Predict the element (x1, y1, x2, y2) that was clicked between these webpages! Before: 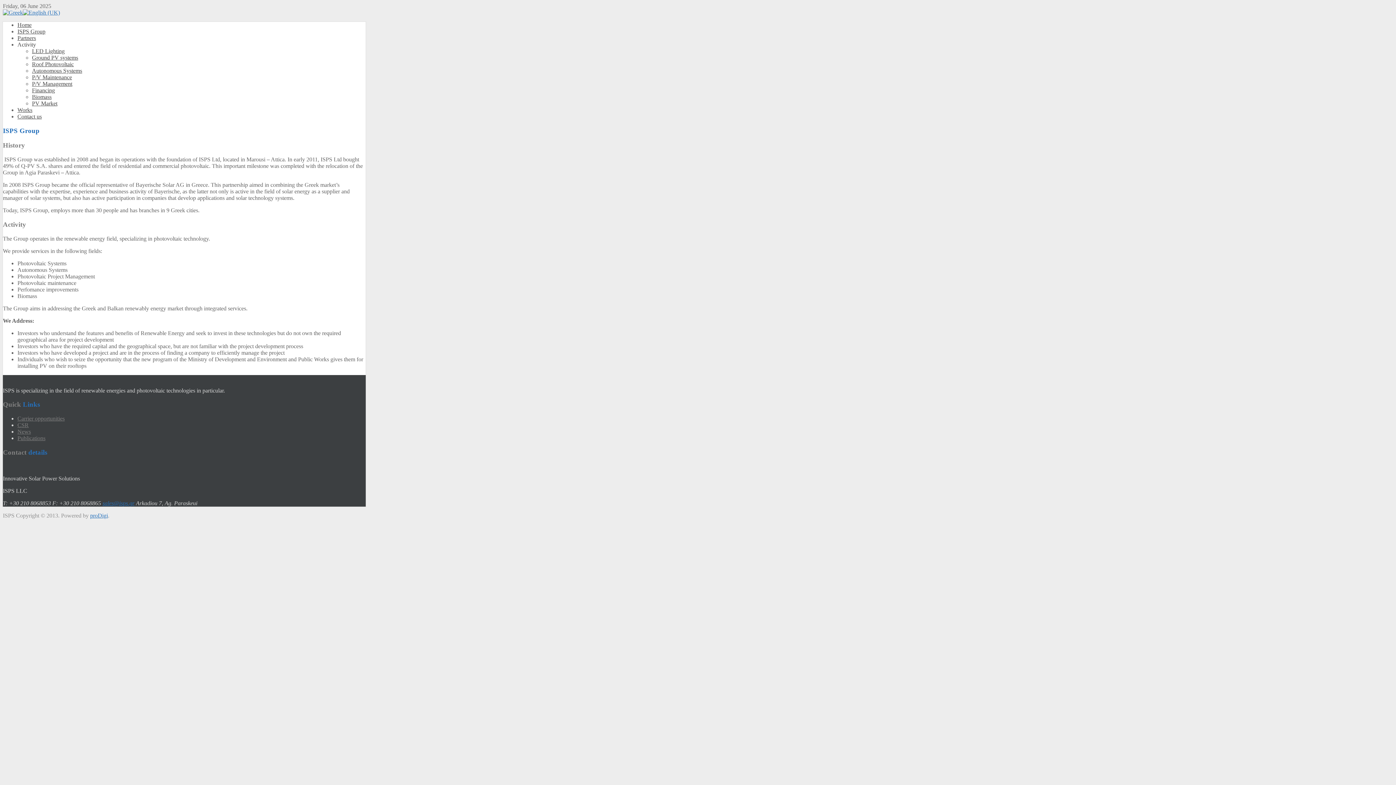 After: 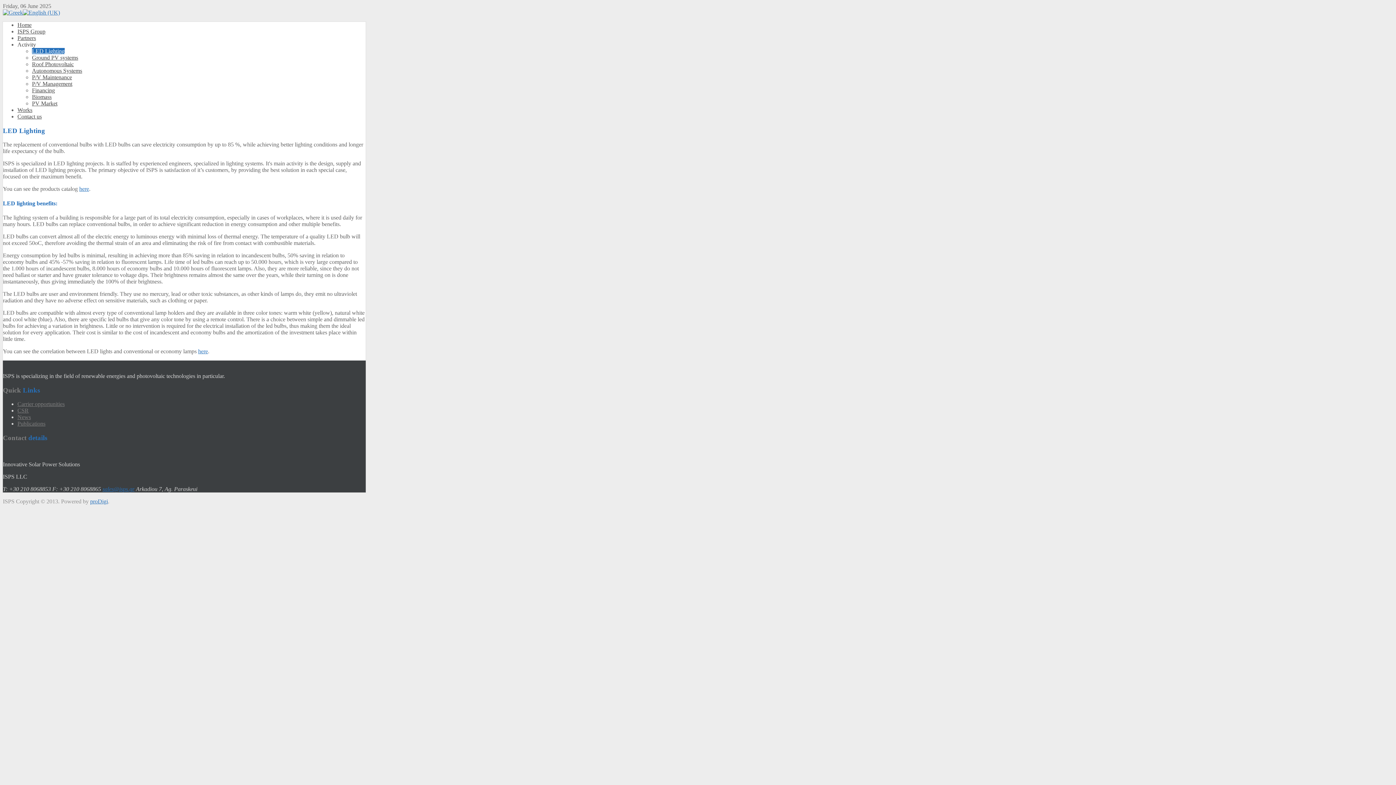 Action: bbox: (32, 48, 64, 54) label: LED Lighting